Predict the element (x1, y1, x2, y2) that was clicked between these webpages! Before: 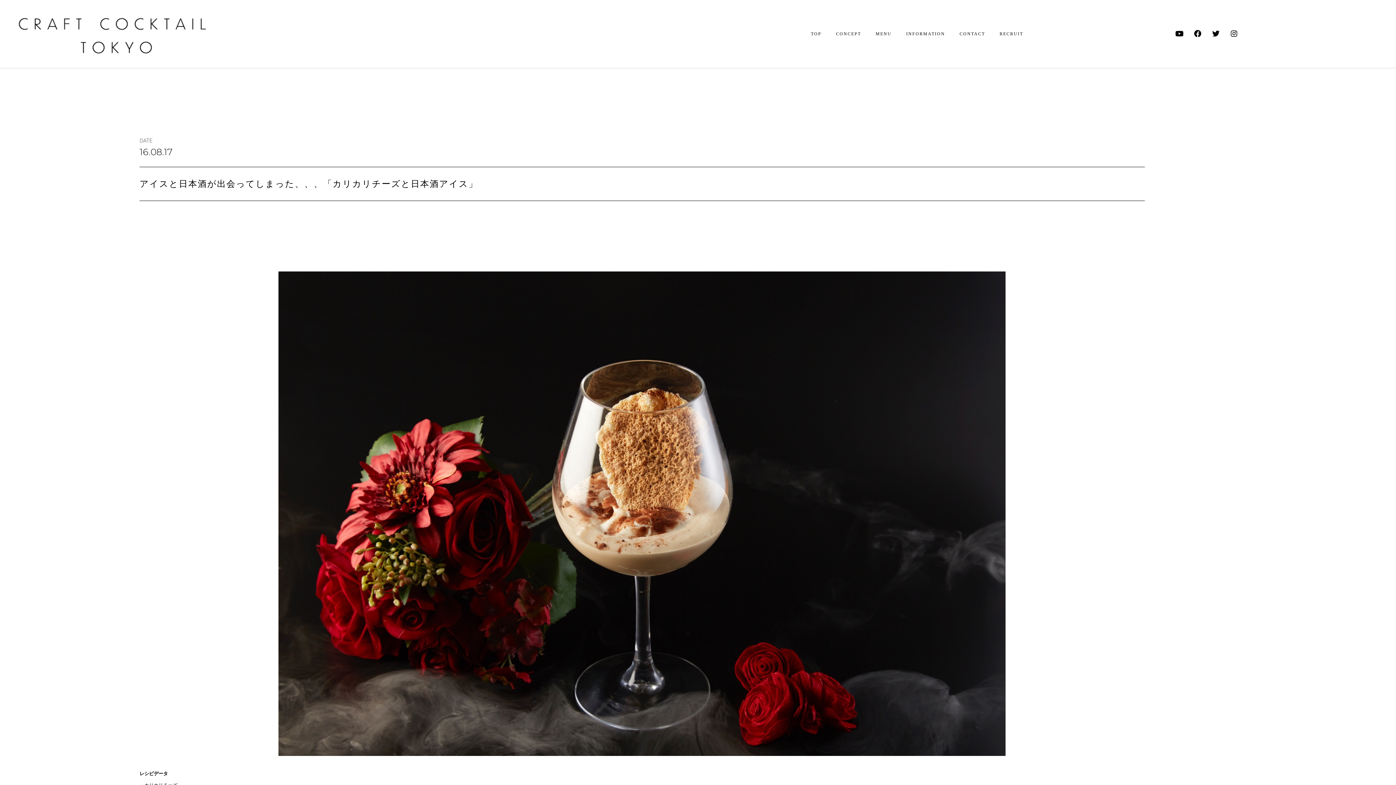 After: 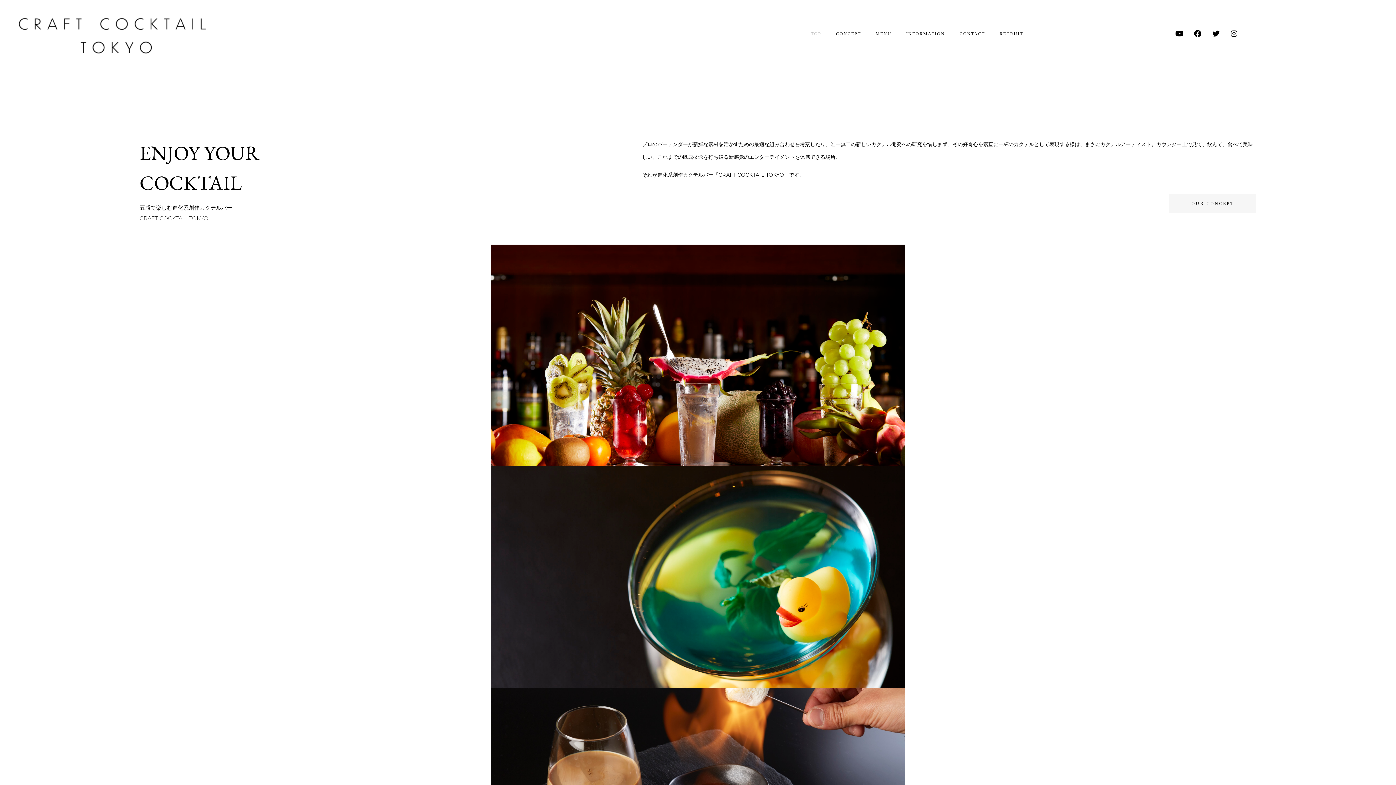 Action: bbox: (10, 5, 224, 62)